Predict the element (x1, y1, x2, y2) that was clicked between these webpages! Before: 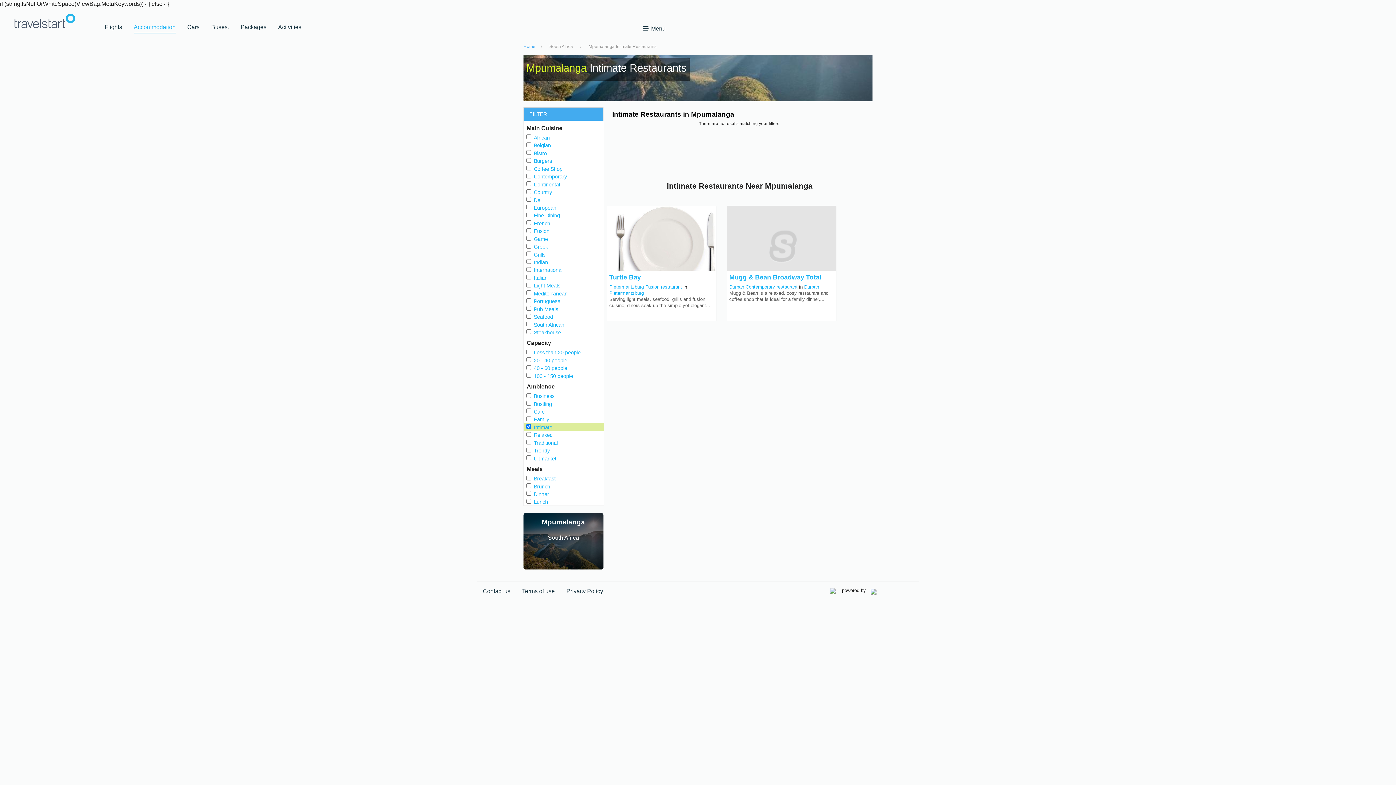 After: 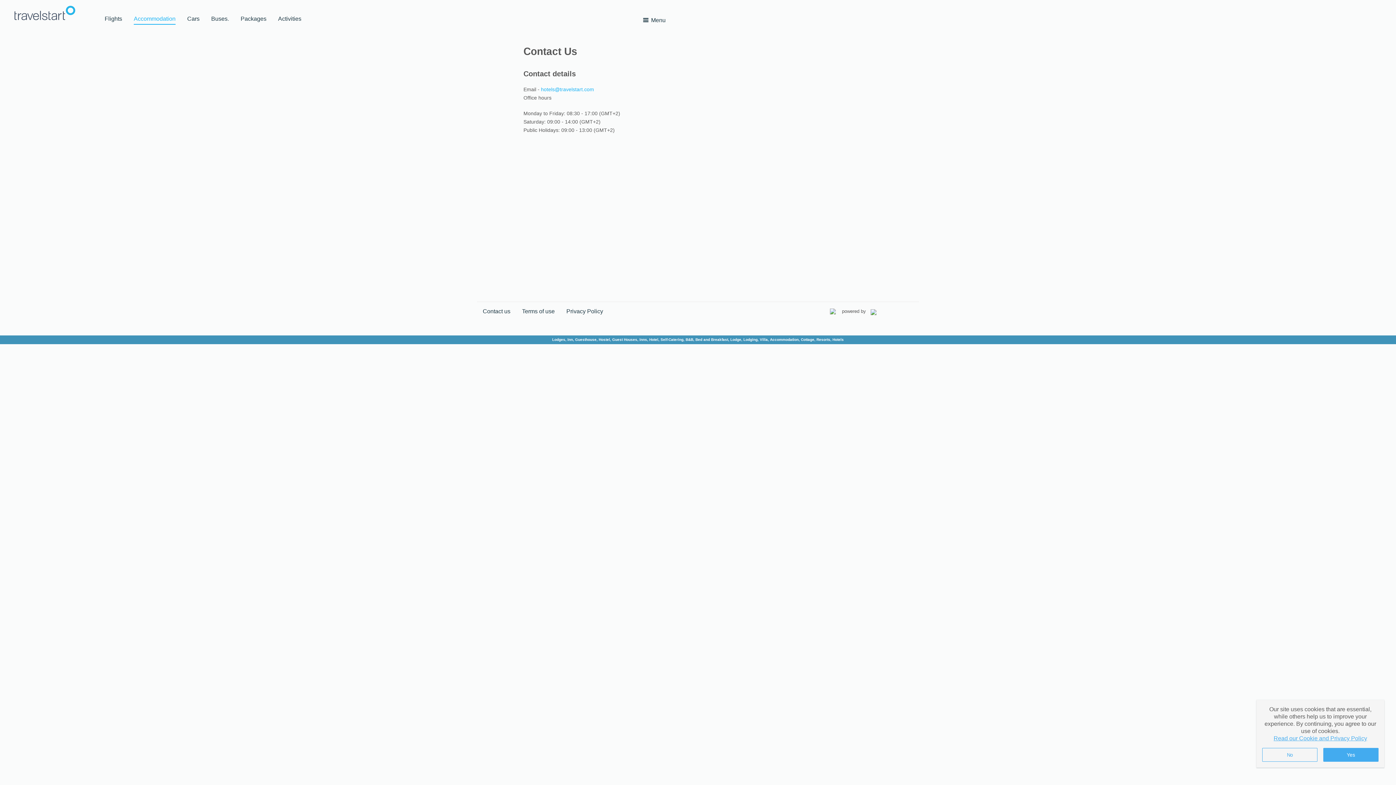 Action: label: Contact us bbox: (482, 587, 522, 595)